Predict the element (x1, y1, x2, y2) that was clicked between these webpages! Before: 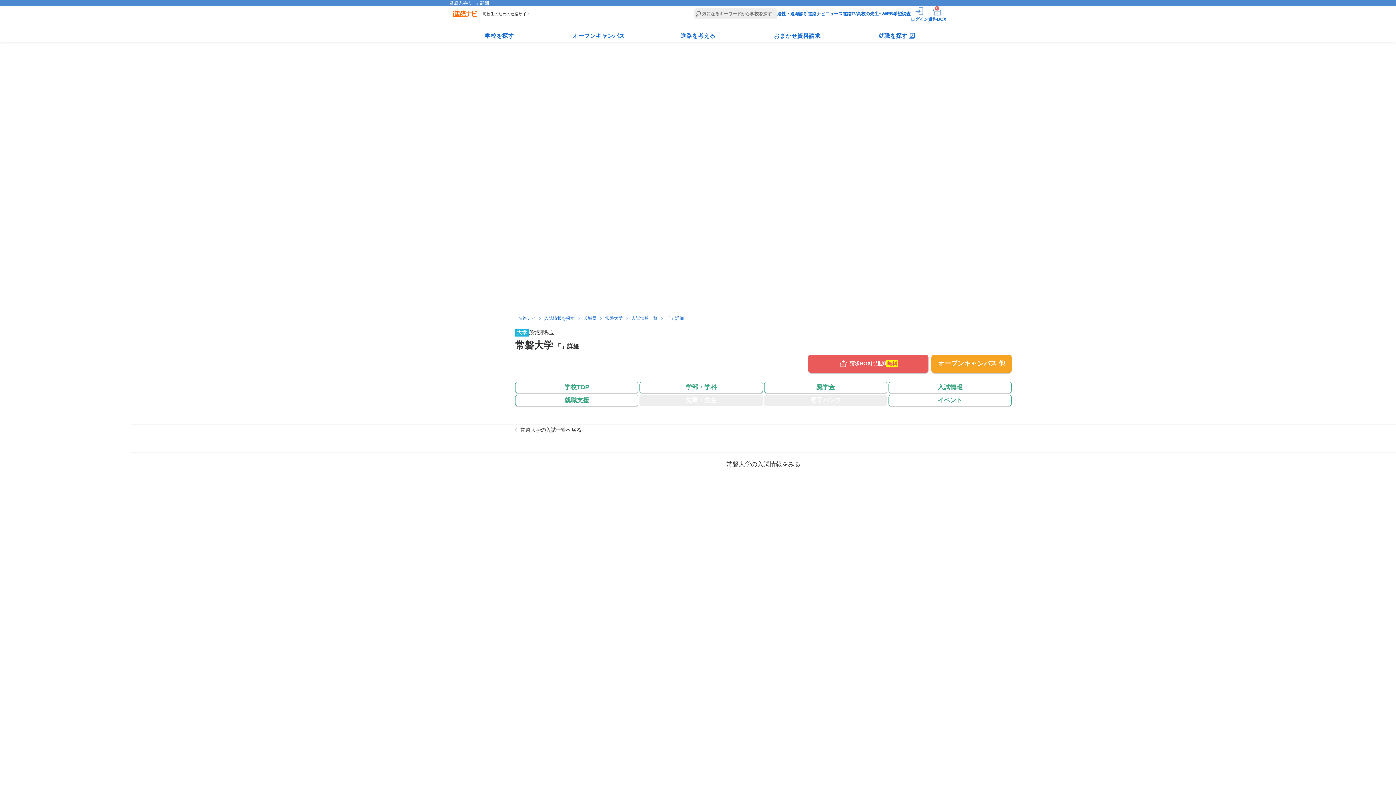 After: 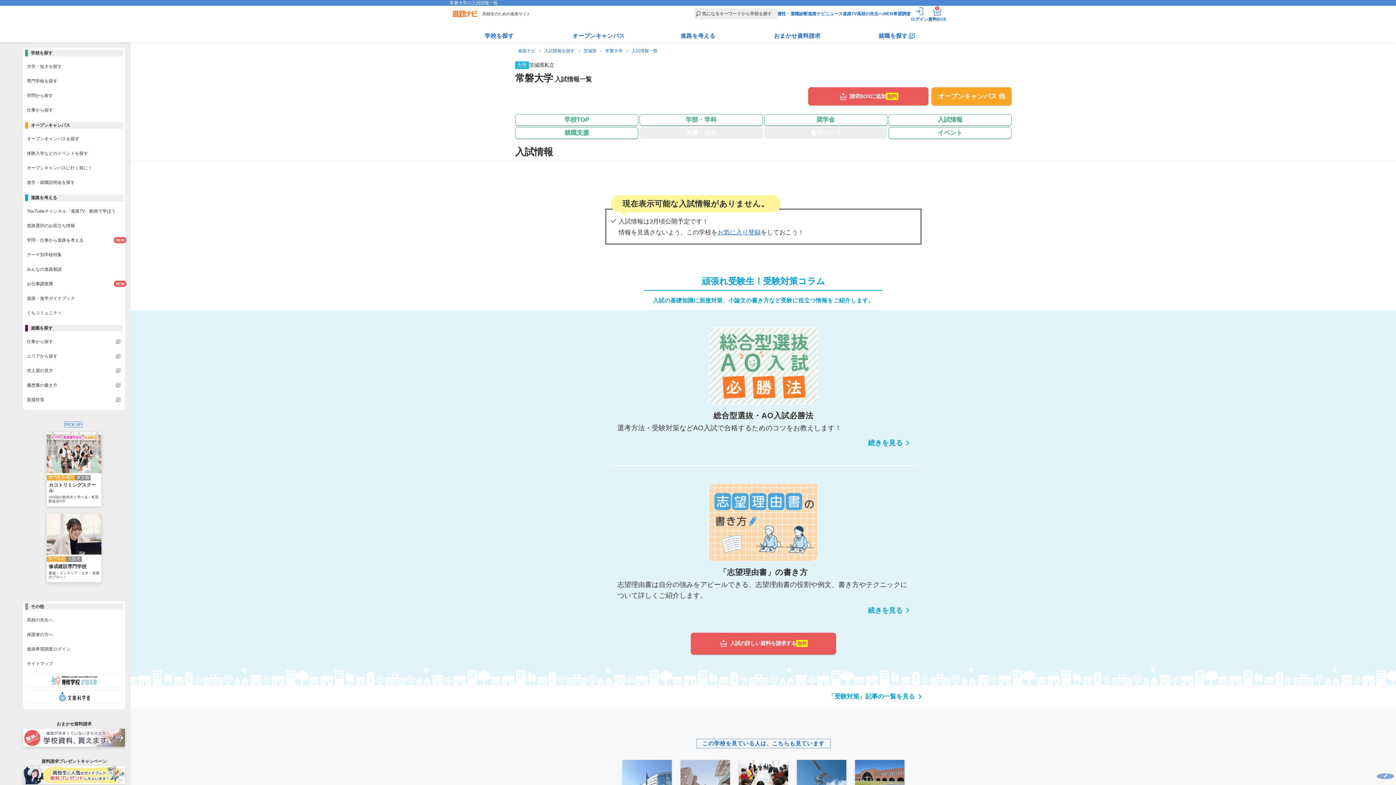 Action: label: 常磐大学の入試一覧へ戻る bbox: (515, 425, 586, 435)